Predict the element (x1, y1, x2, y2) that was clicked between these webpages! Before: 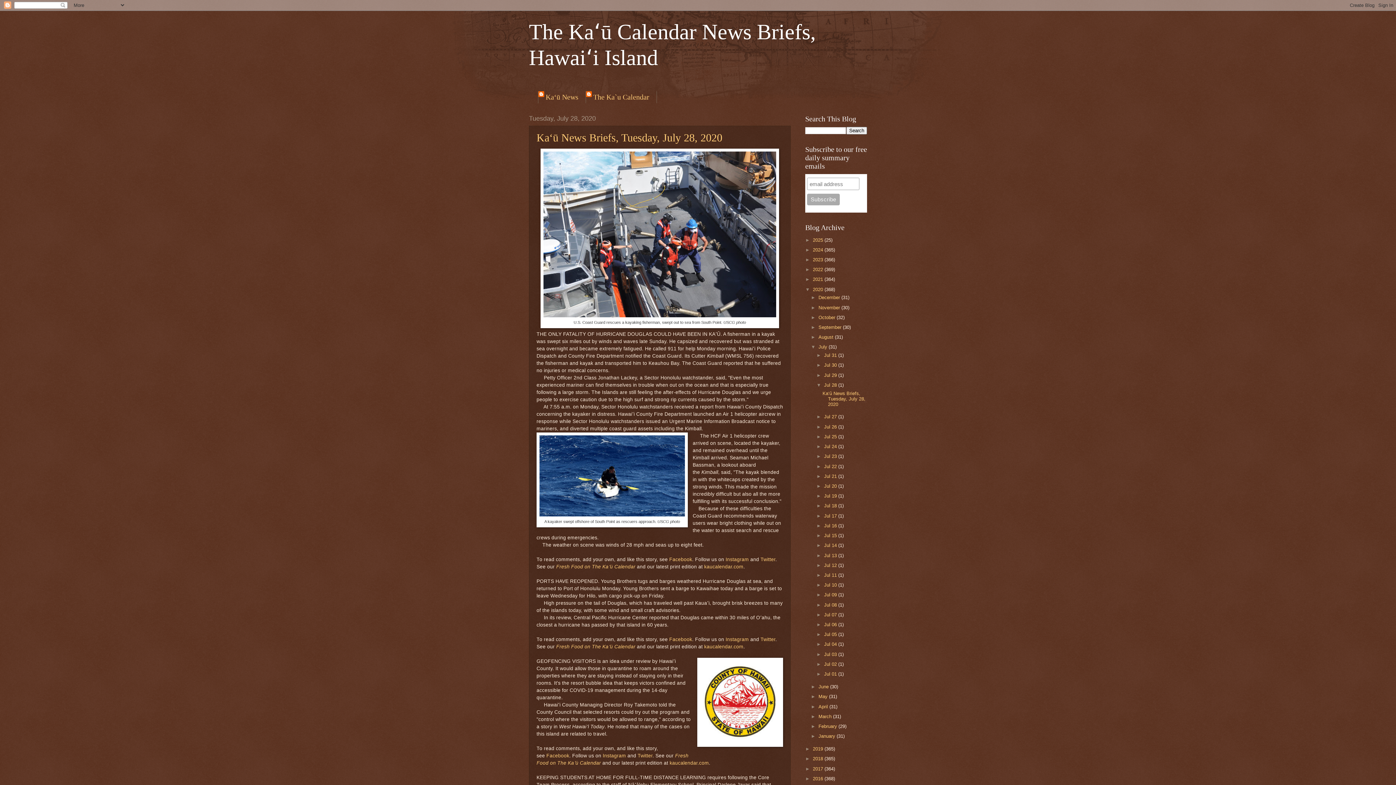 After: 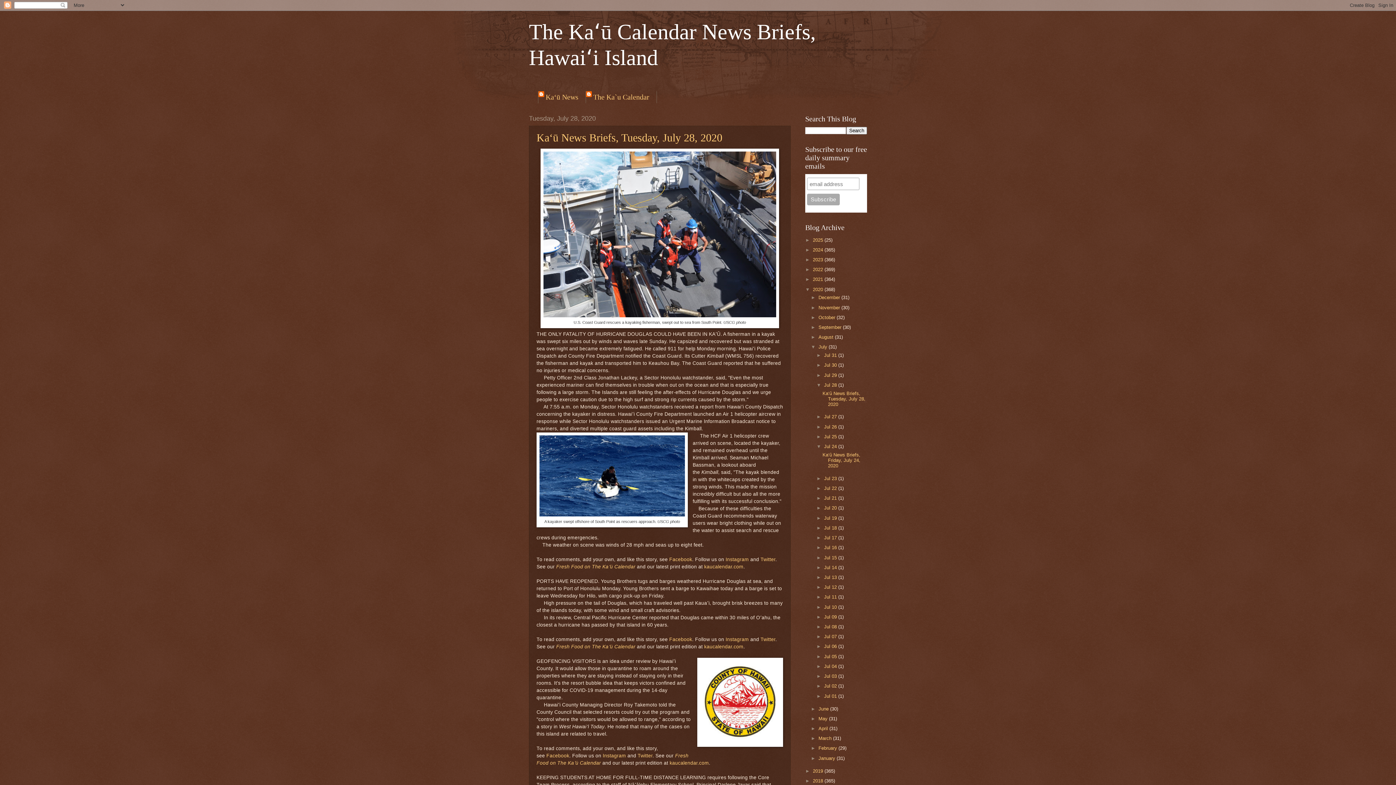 Action: label: ►   bbox: (816, 444, 824, 449)